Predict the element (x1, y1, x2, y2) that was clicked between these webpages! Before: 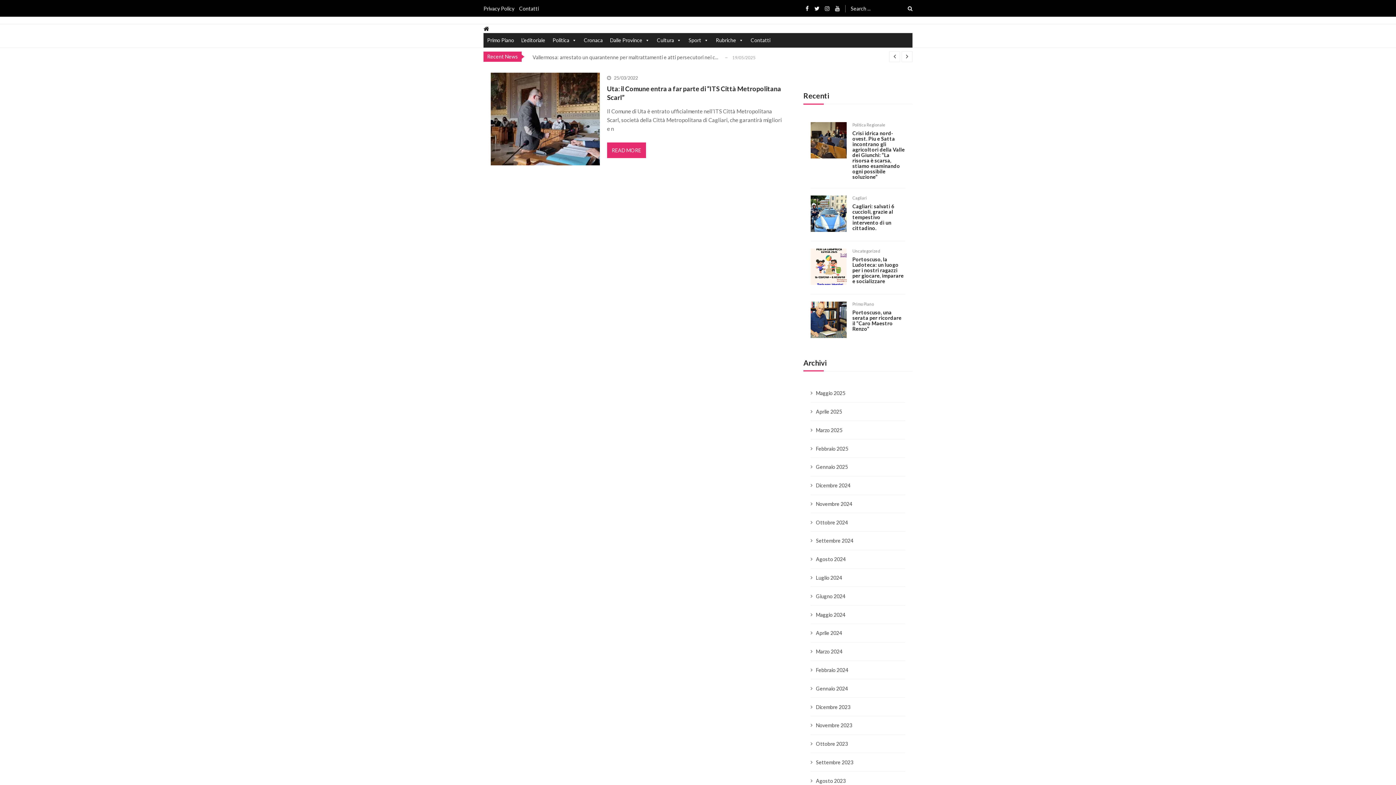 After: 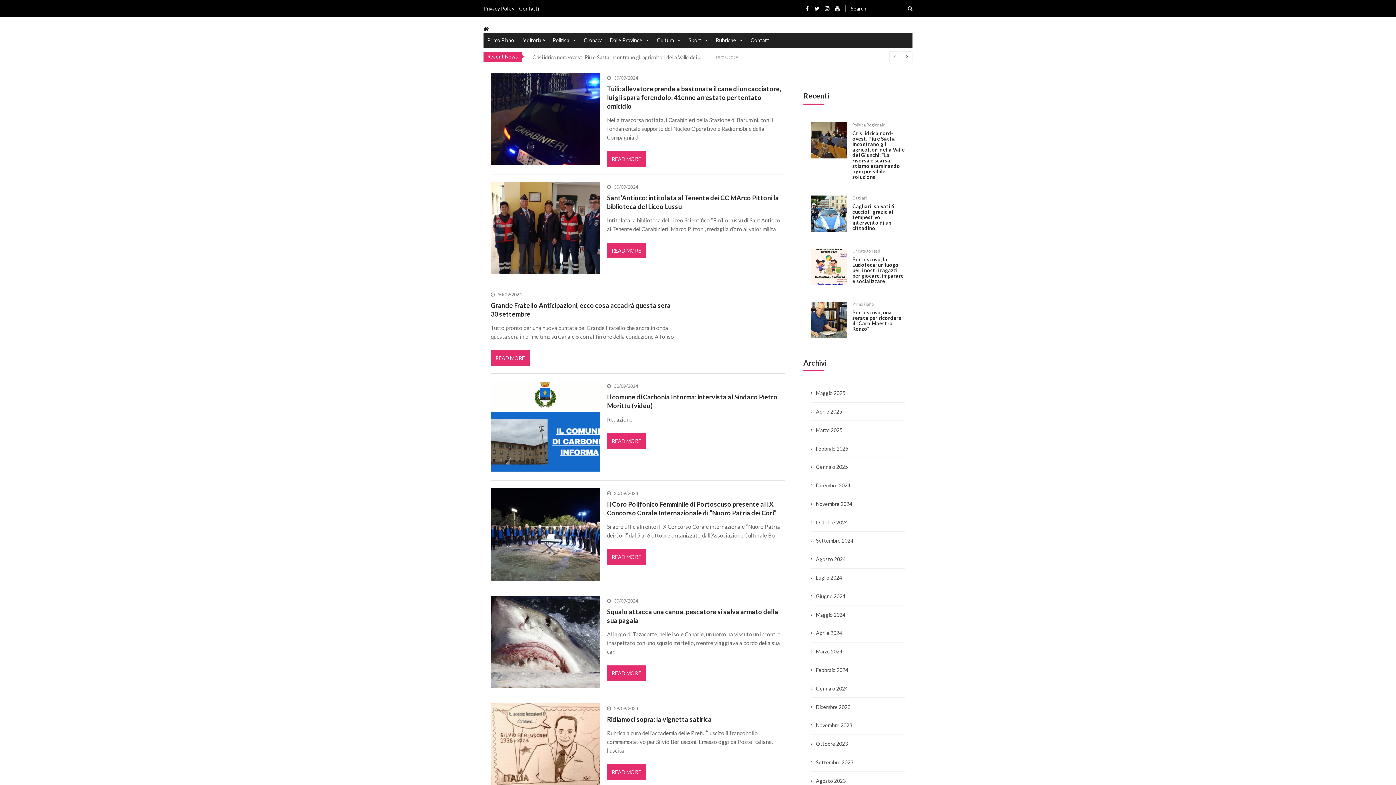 Action: bbox: (816, 537, 853, 544) label: Settembre 2024